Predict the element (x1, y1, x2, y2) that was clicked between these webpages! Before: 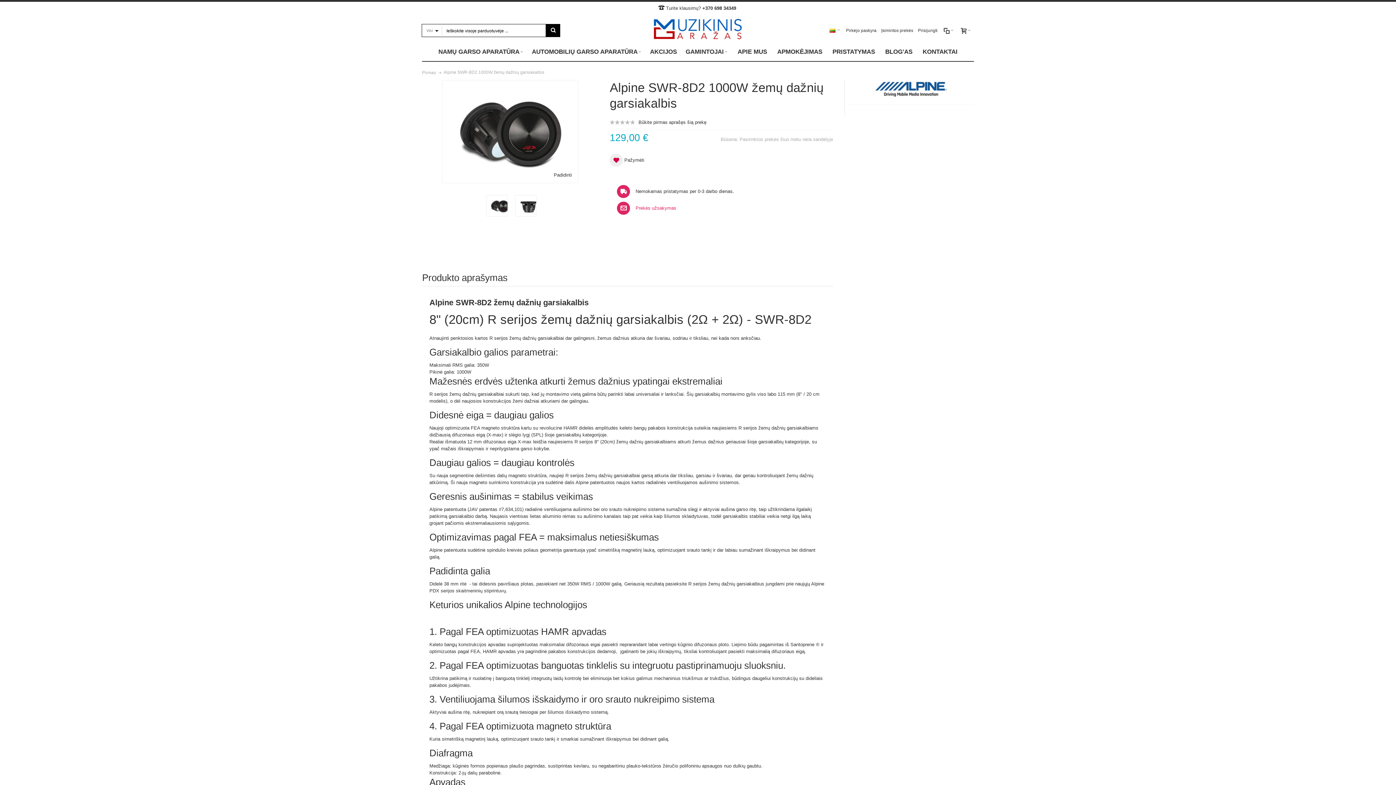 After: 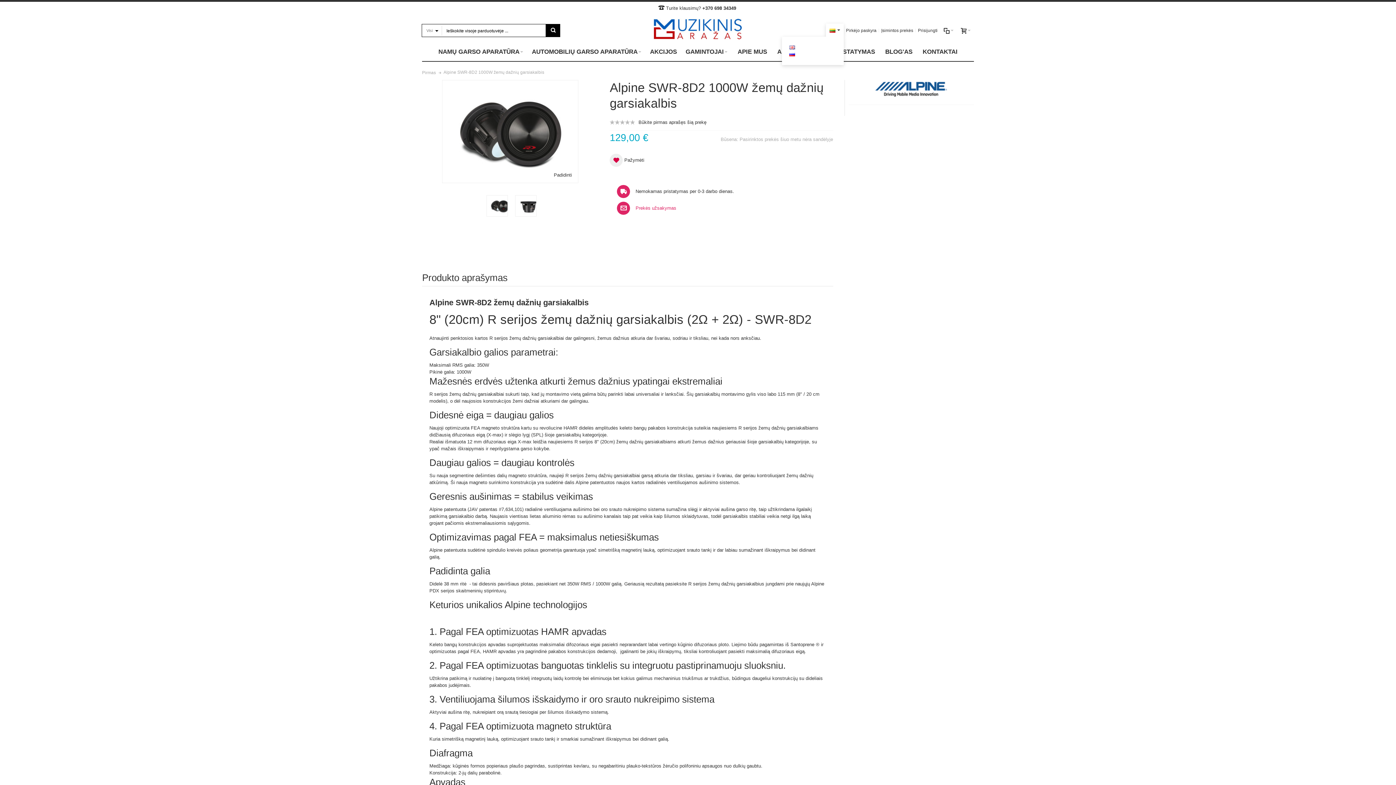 Action: bbox: (826, 23, 844, 36) label:   